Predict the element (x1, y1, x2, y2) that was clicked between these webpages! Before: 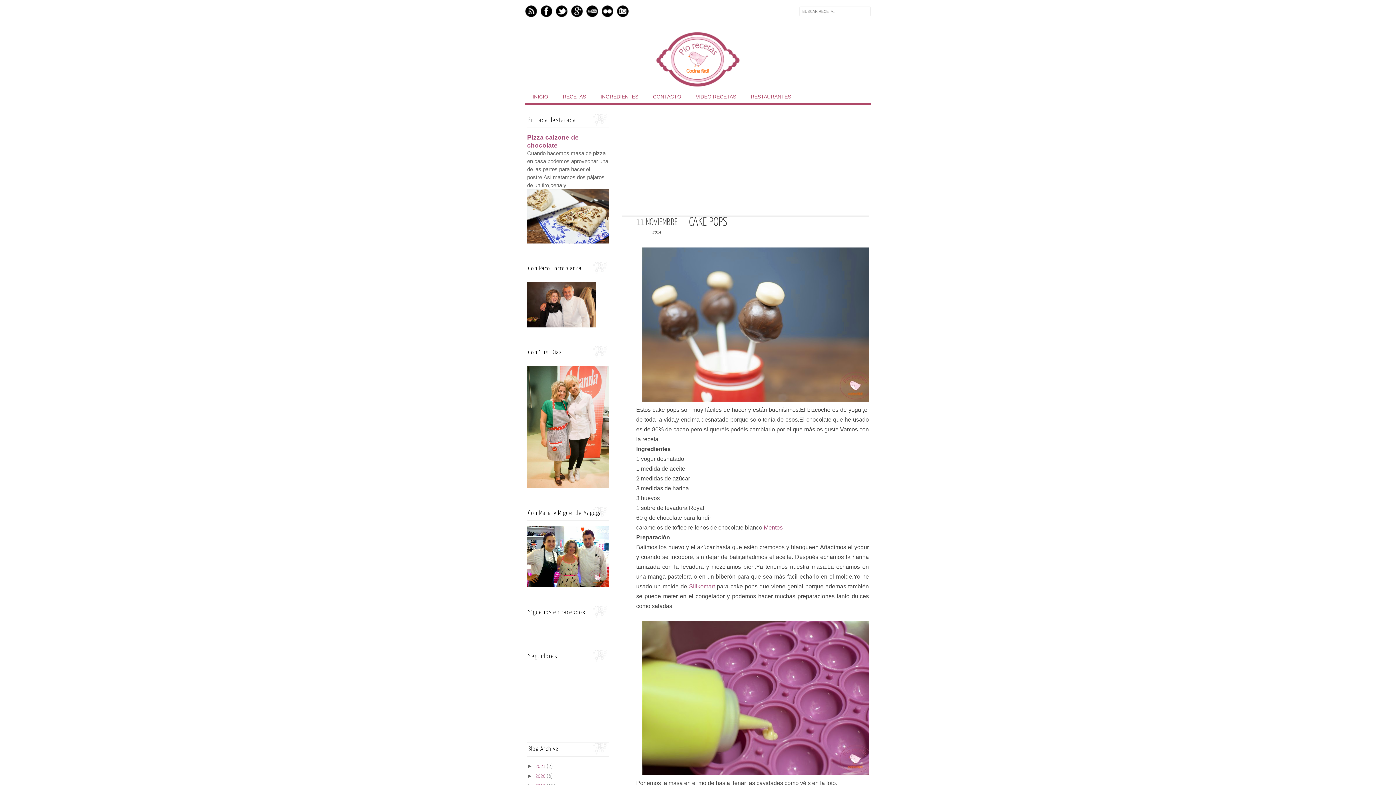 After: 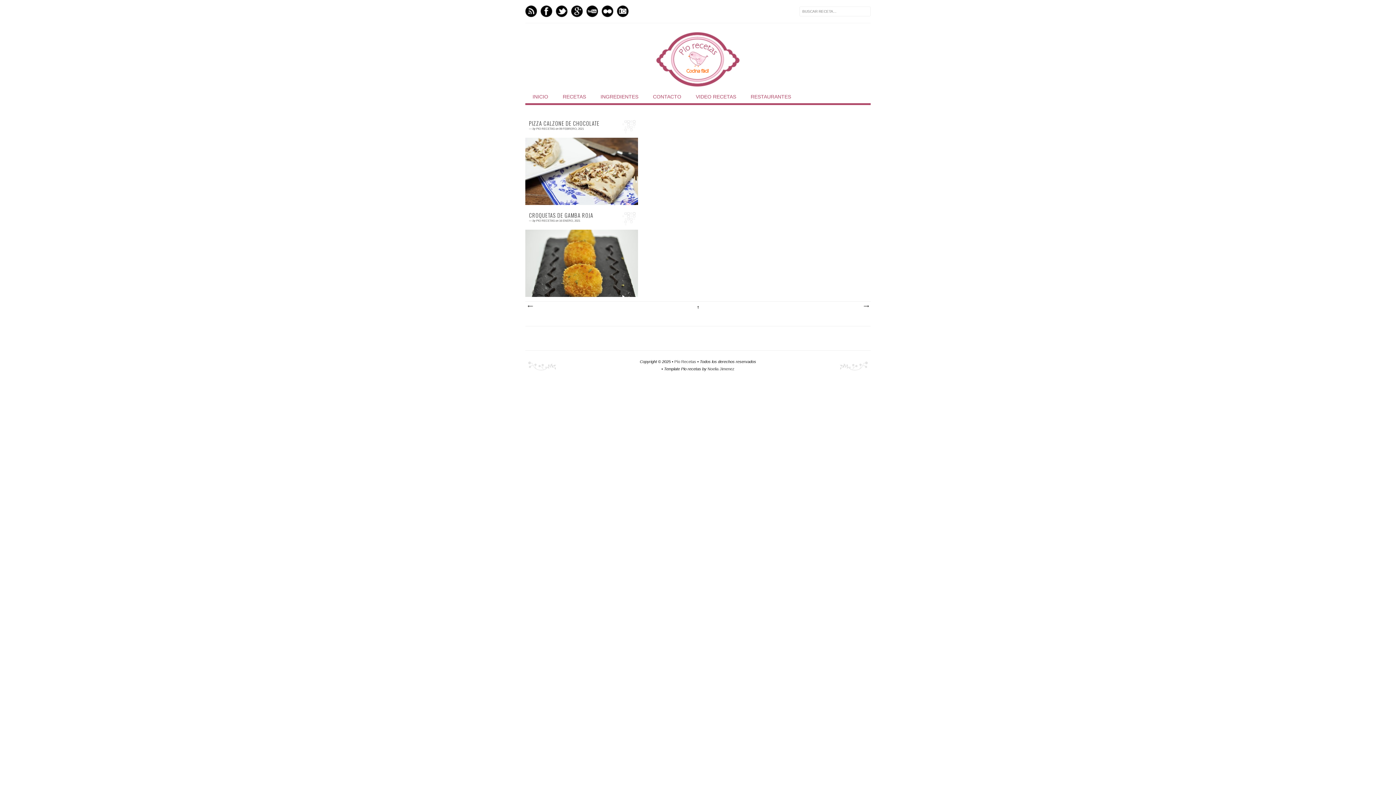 Action: label: 2021  bbox: (535, 764, 546, 769)